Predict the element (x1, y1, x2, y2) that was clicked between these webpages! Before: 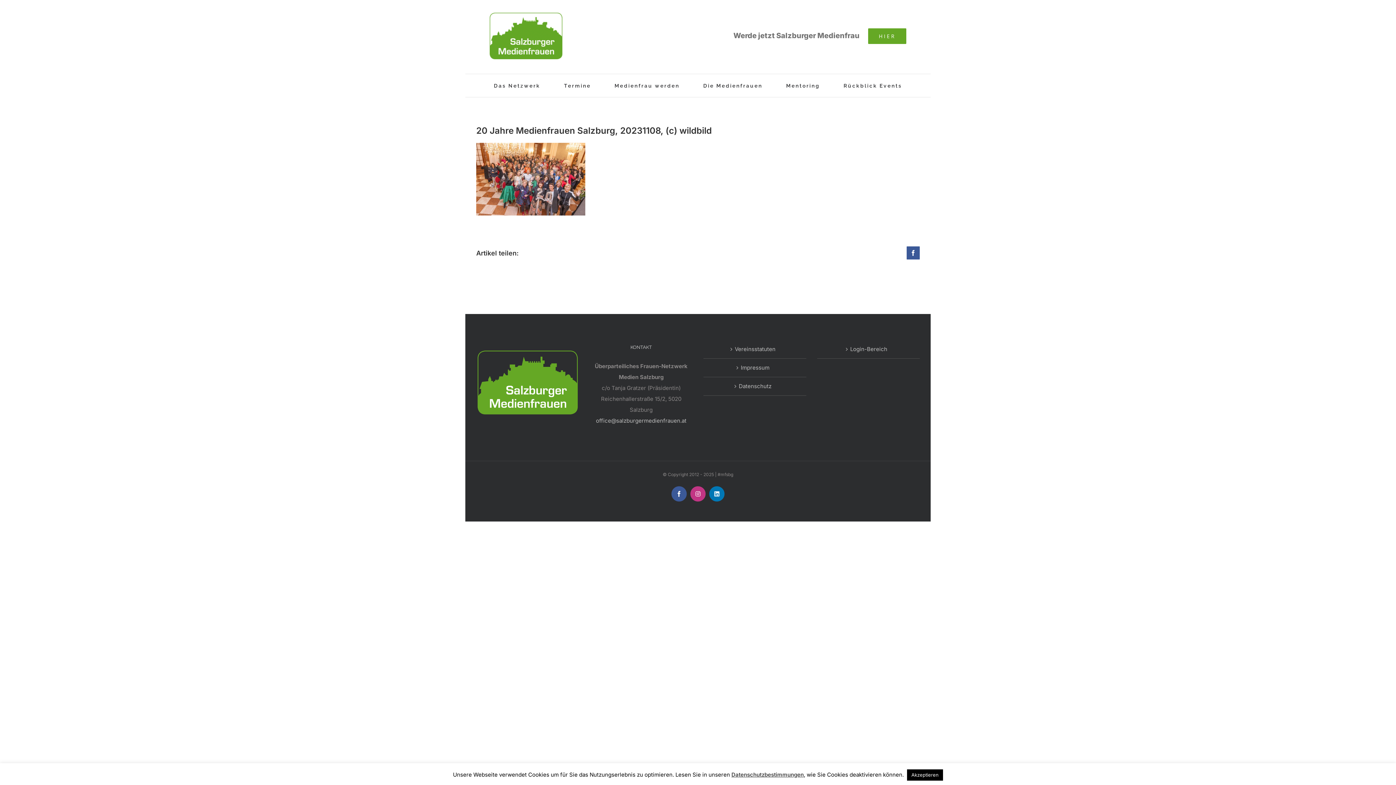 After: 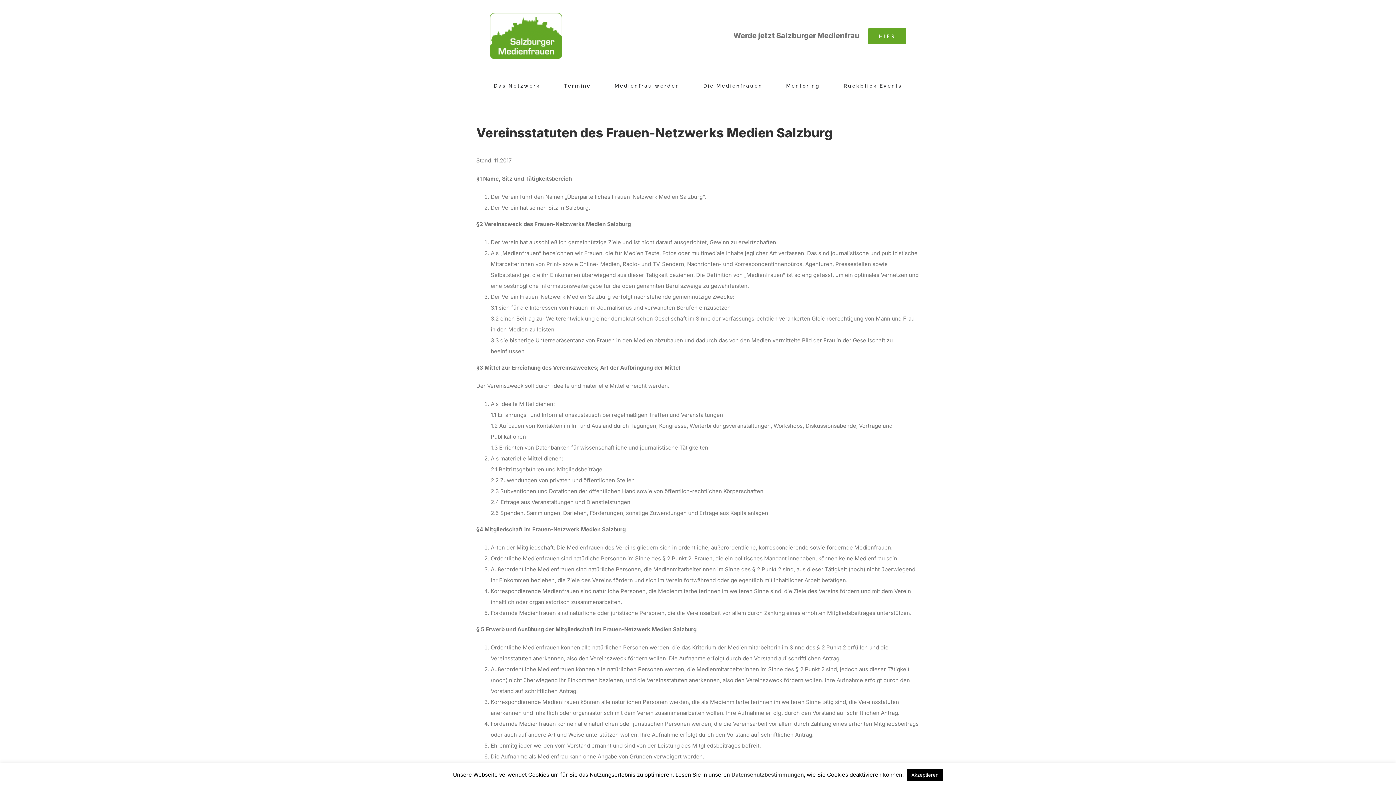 Action: label: Vereinsstatuten bbox: (708, 343, 802, 354)